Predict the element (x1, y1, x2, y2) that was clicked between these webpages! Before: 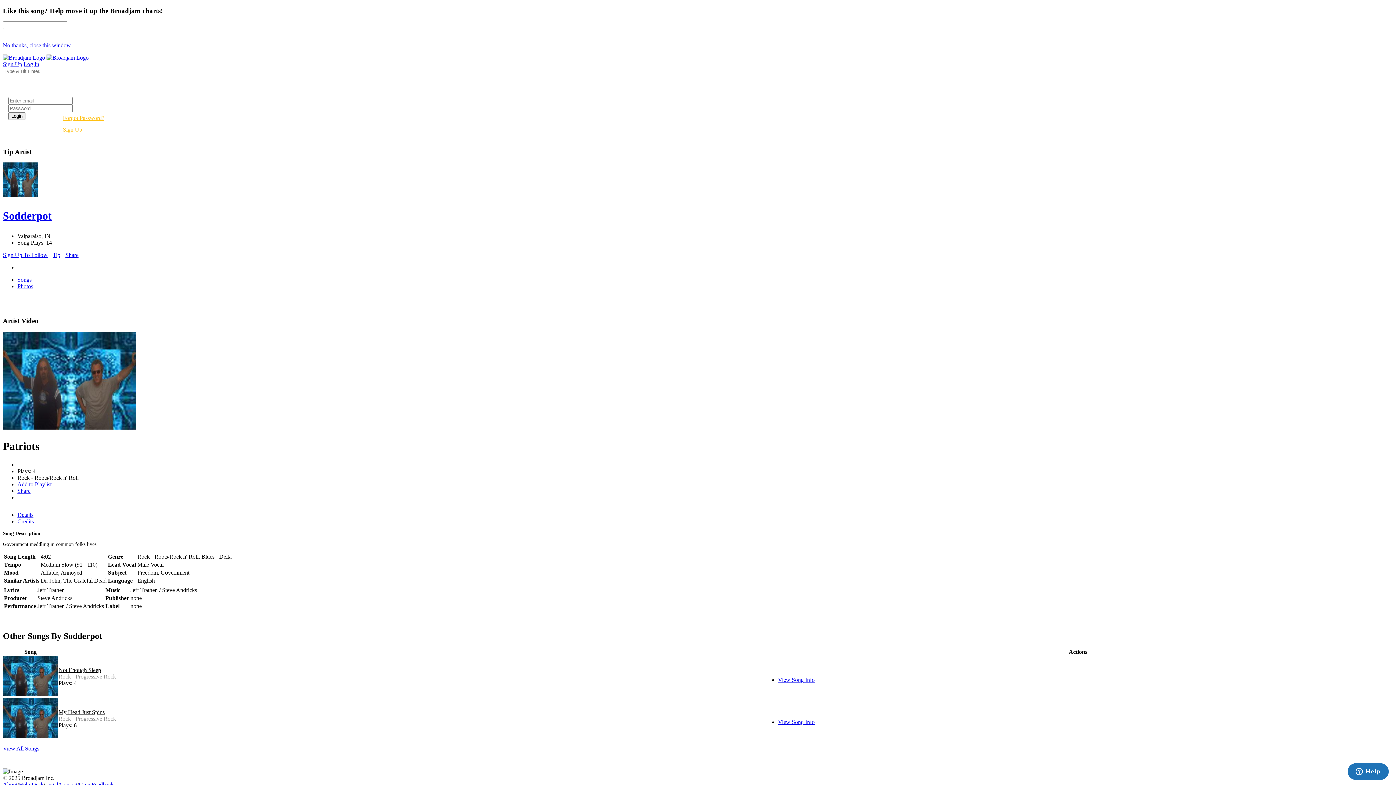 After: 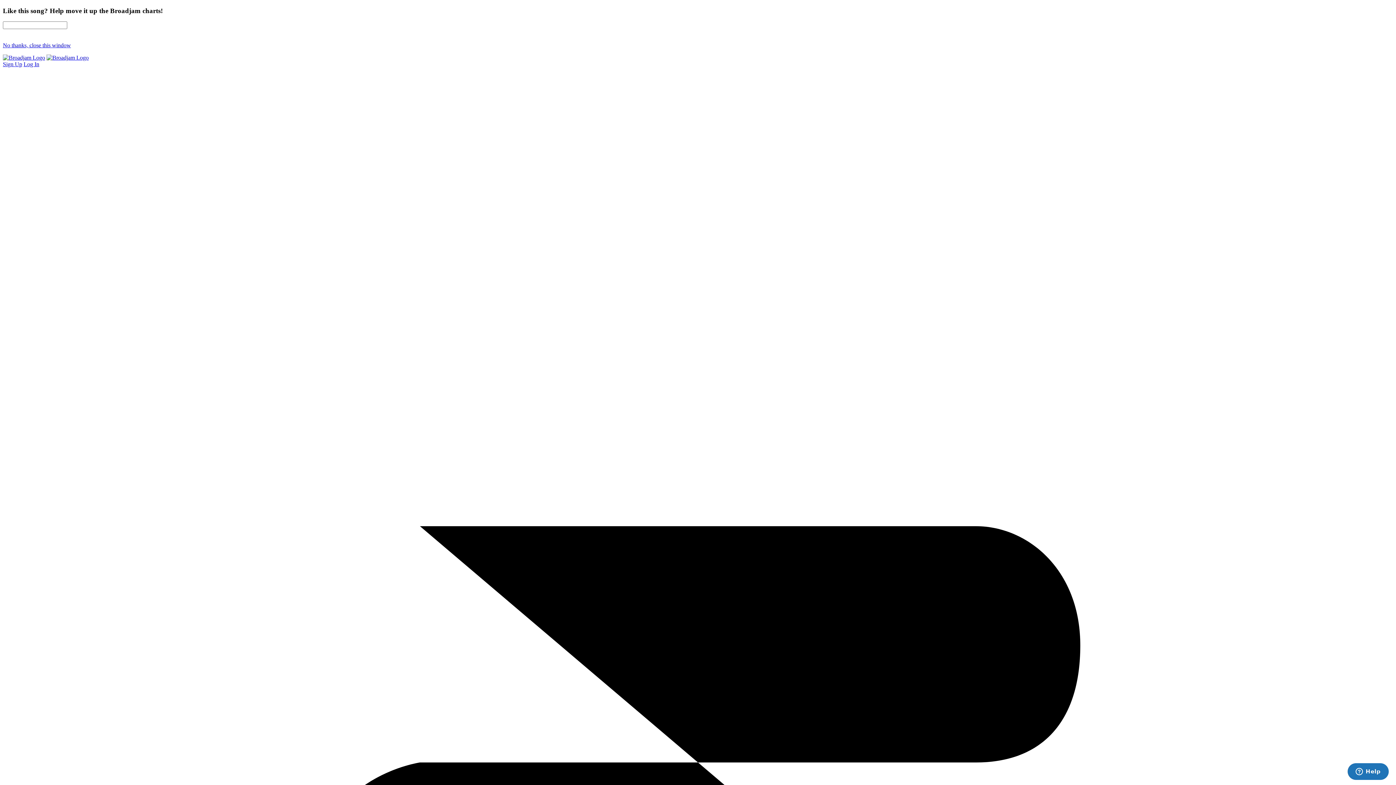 Action: bbox: (59, 781, 77, 787) label: Contact